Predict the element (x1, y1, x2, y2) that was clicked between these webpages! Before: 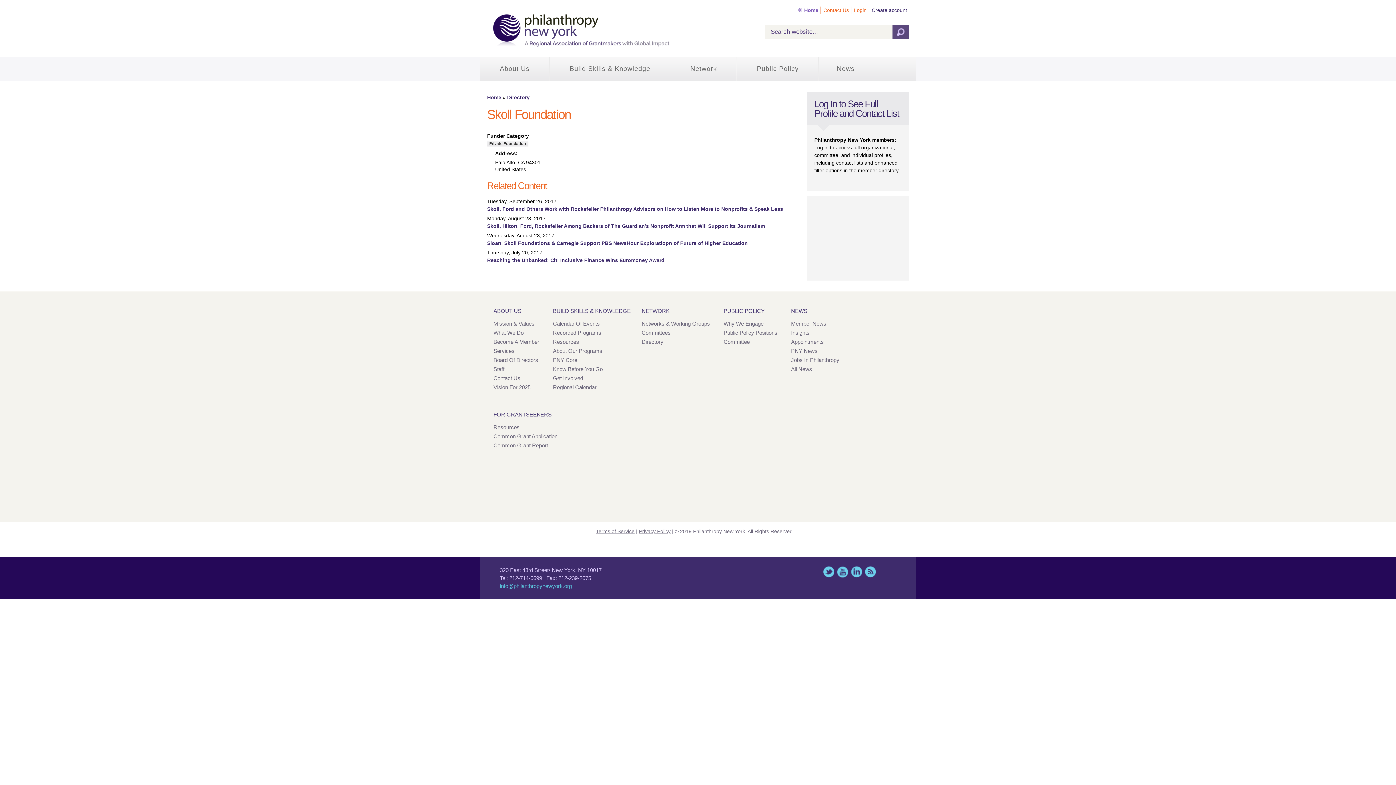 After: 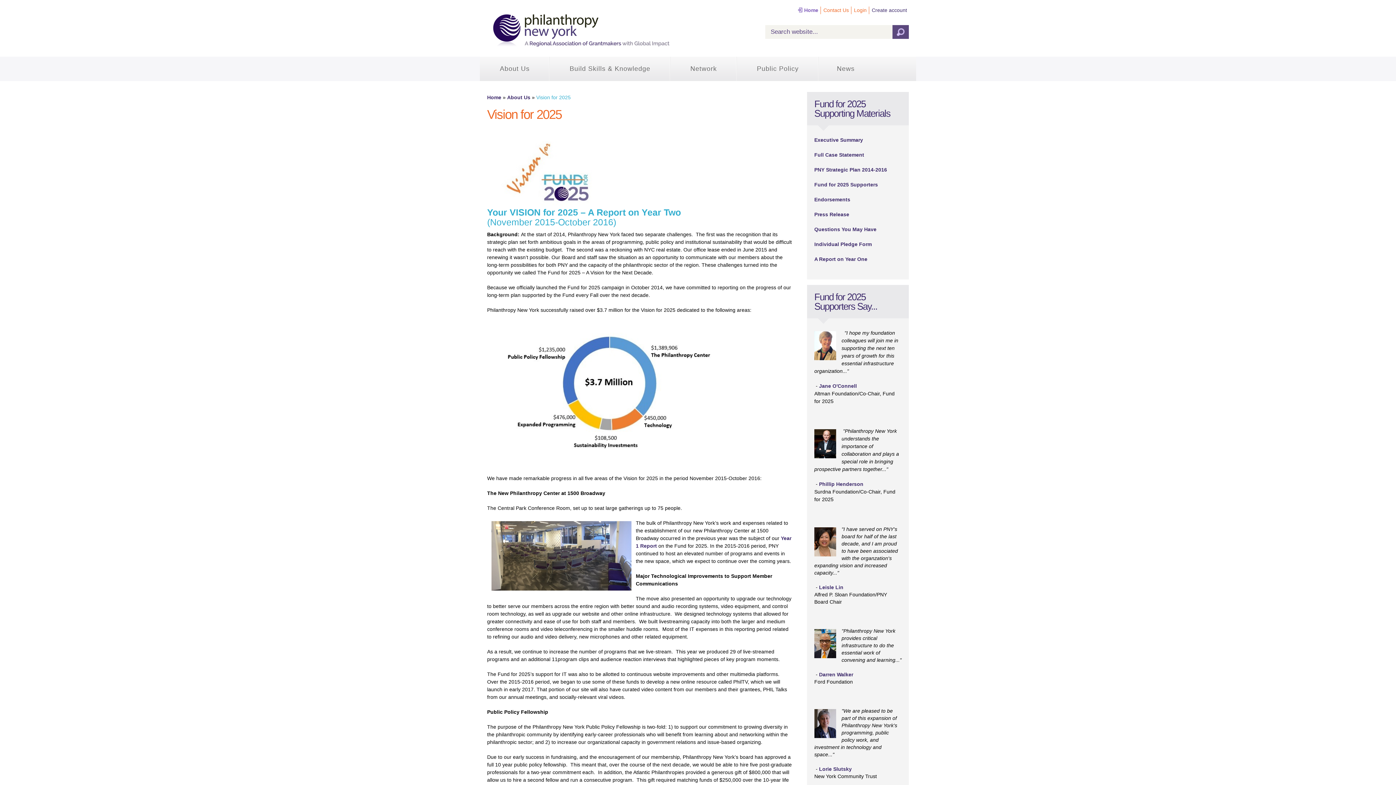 Action: label: Vision For 2025 bbox: (493, 383, 539, 391)